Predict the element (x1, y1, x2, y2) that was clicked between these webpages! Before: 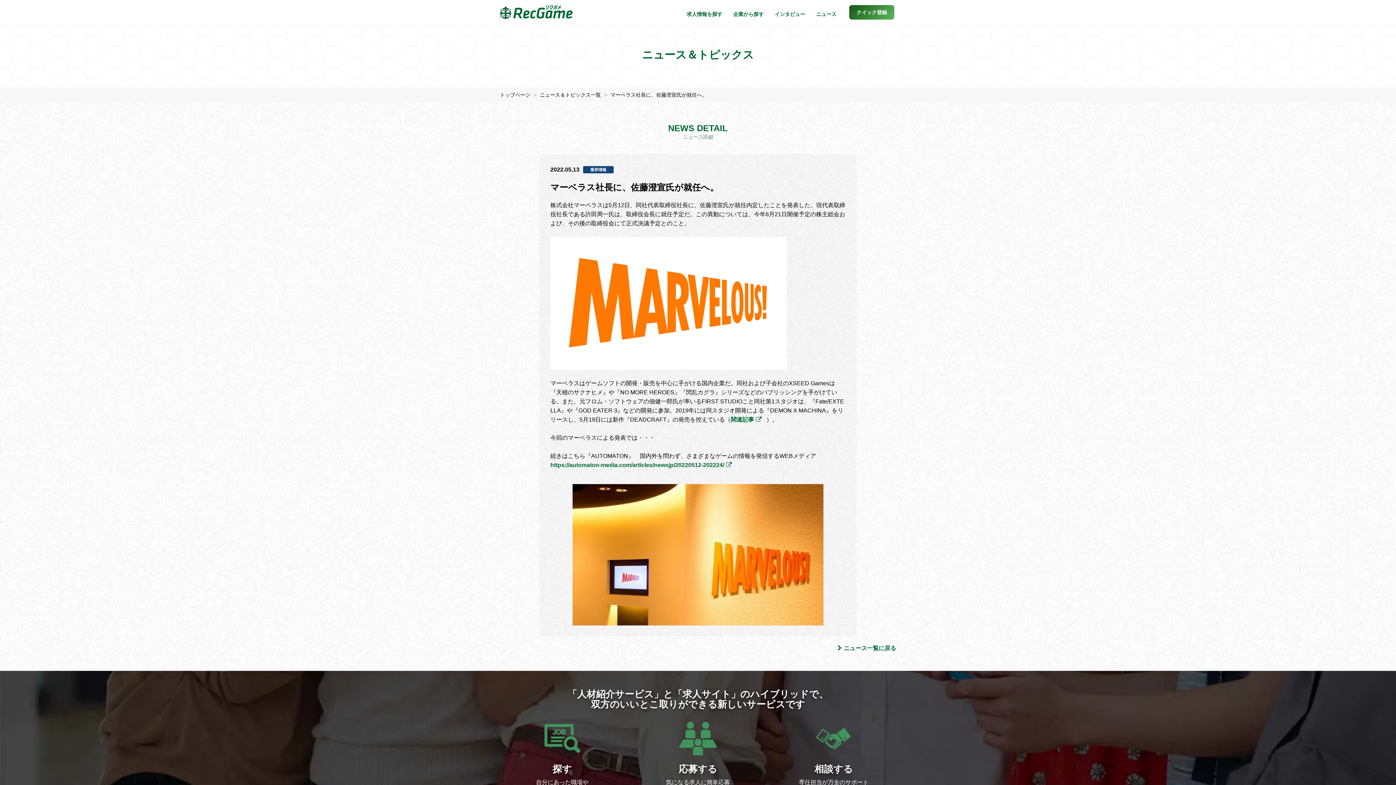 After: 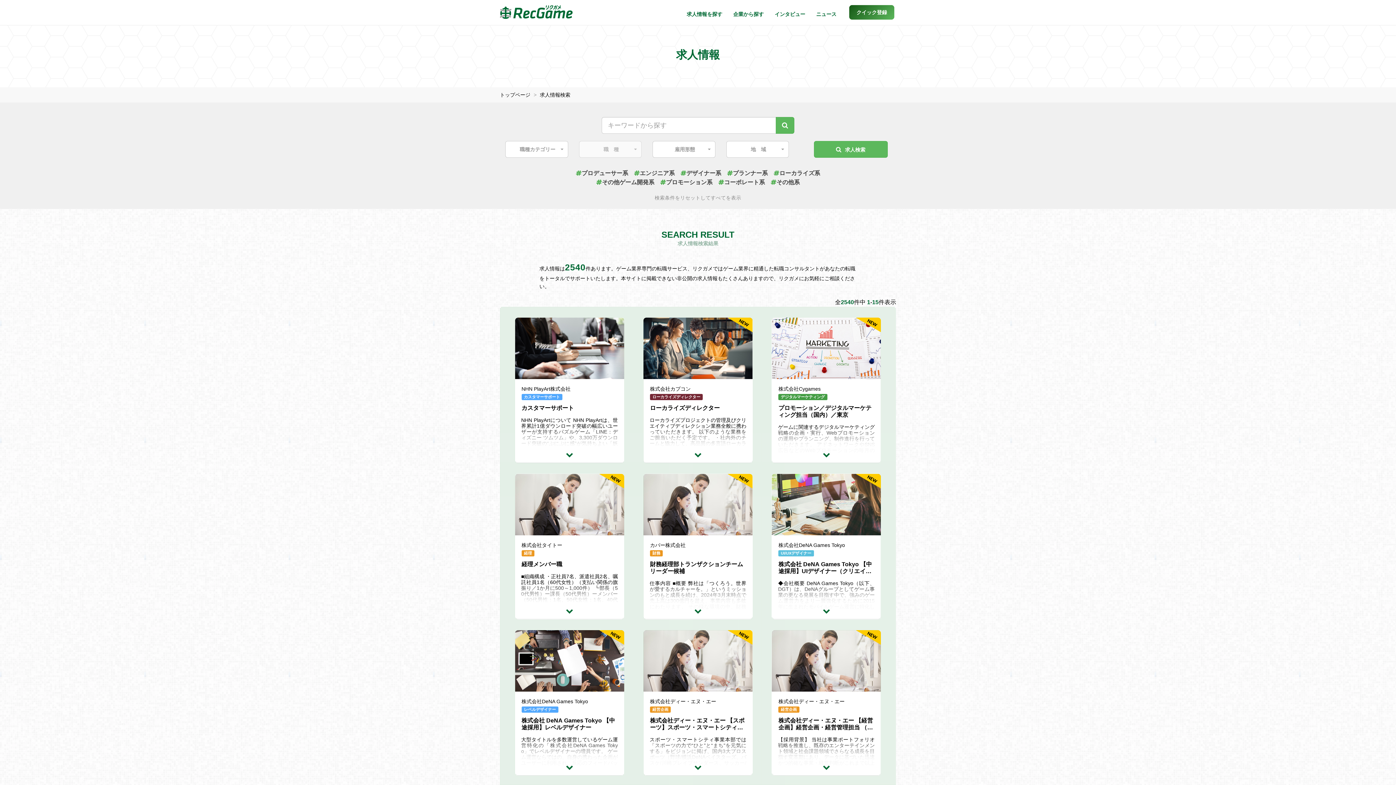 Action: bbox: (681, 5, 728, 23) label: 求人情報を探す